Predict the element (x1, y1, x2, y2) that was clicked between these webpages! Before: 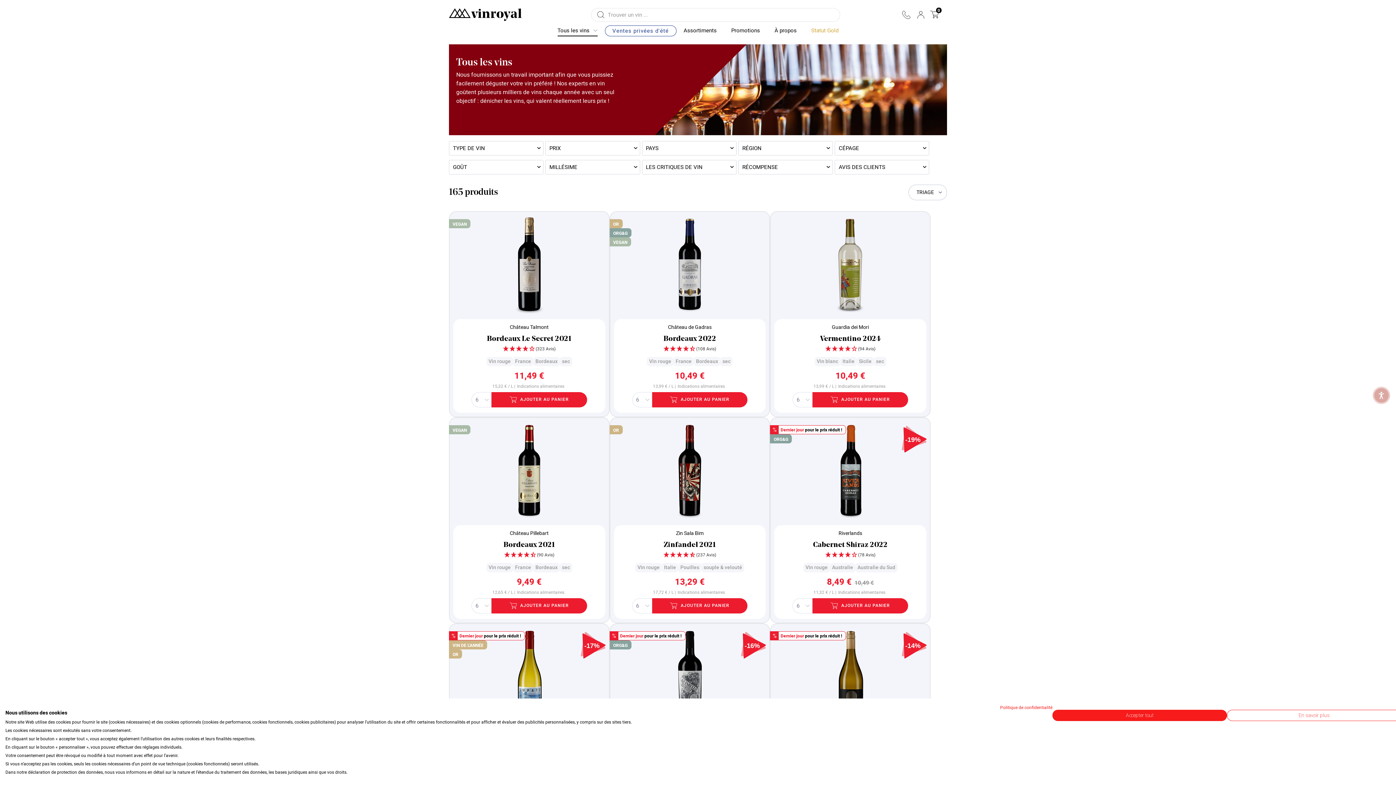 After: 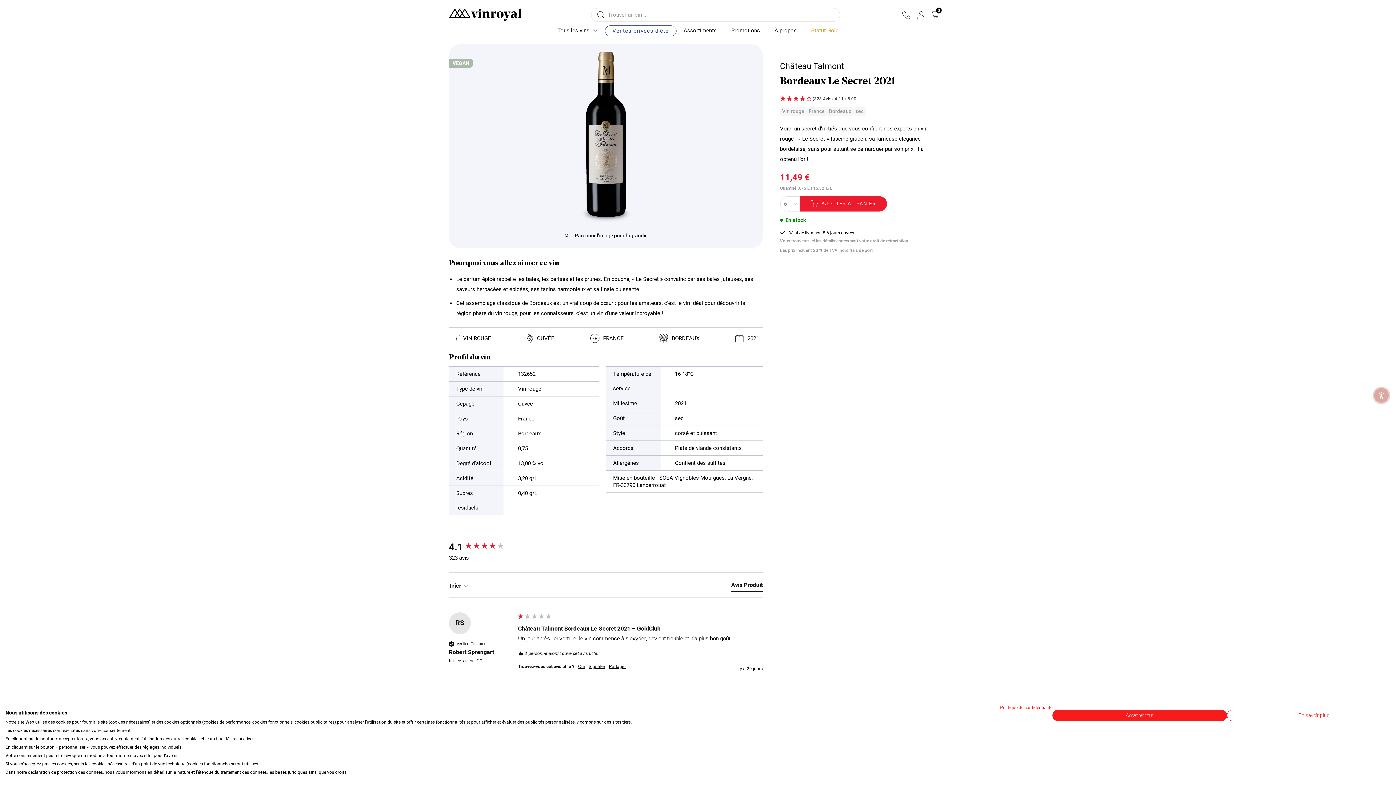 Action: bbox: (449, 211, 608, 319)